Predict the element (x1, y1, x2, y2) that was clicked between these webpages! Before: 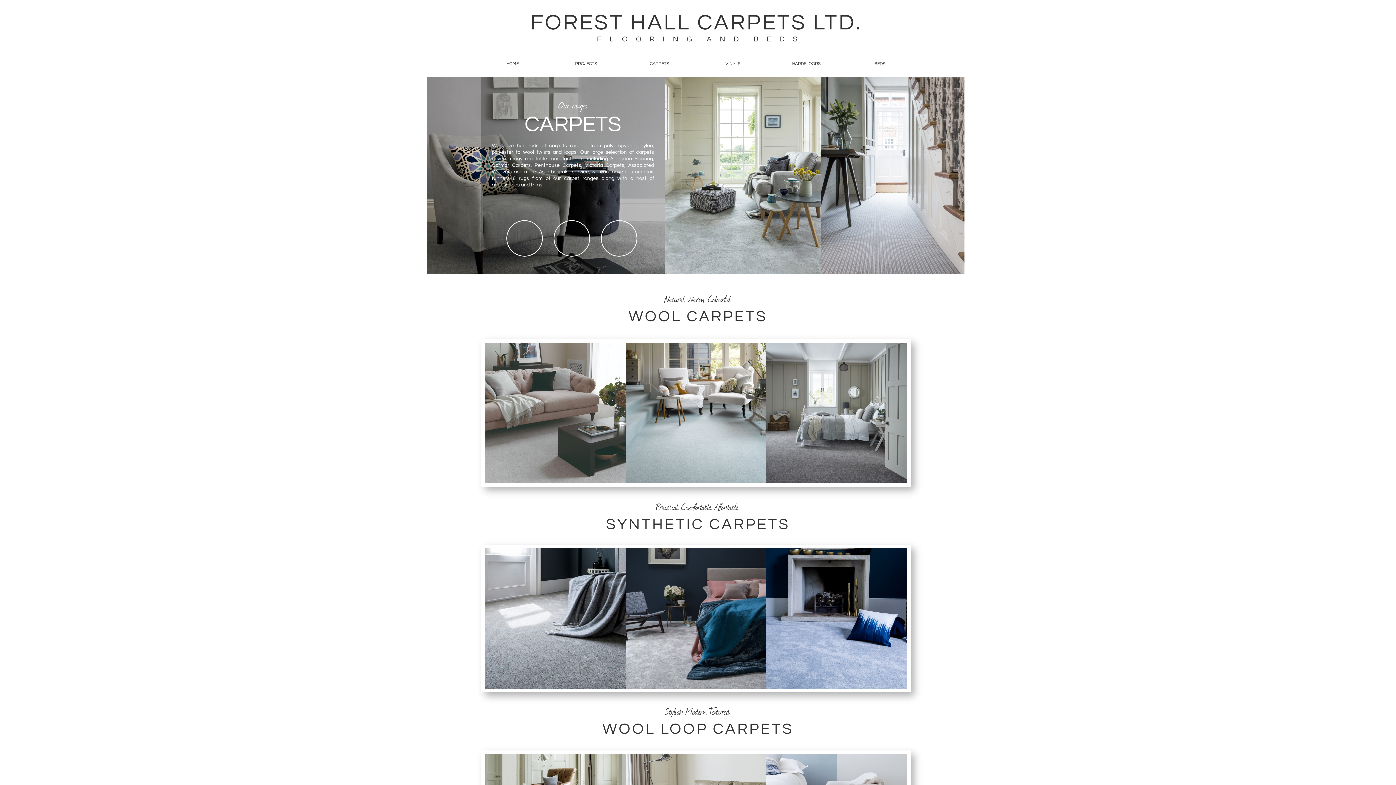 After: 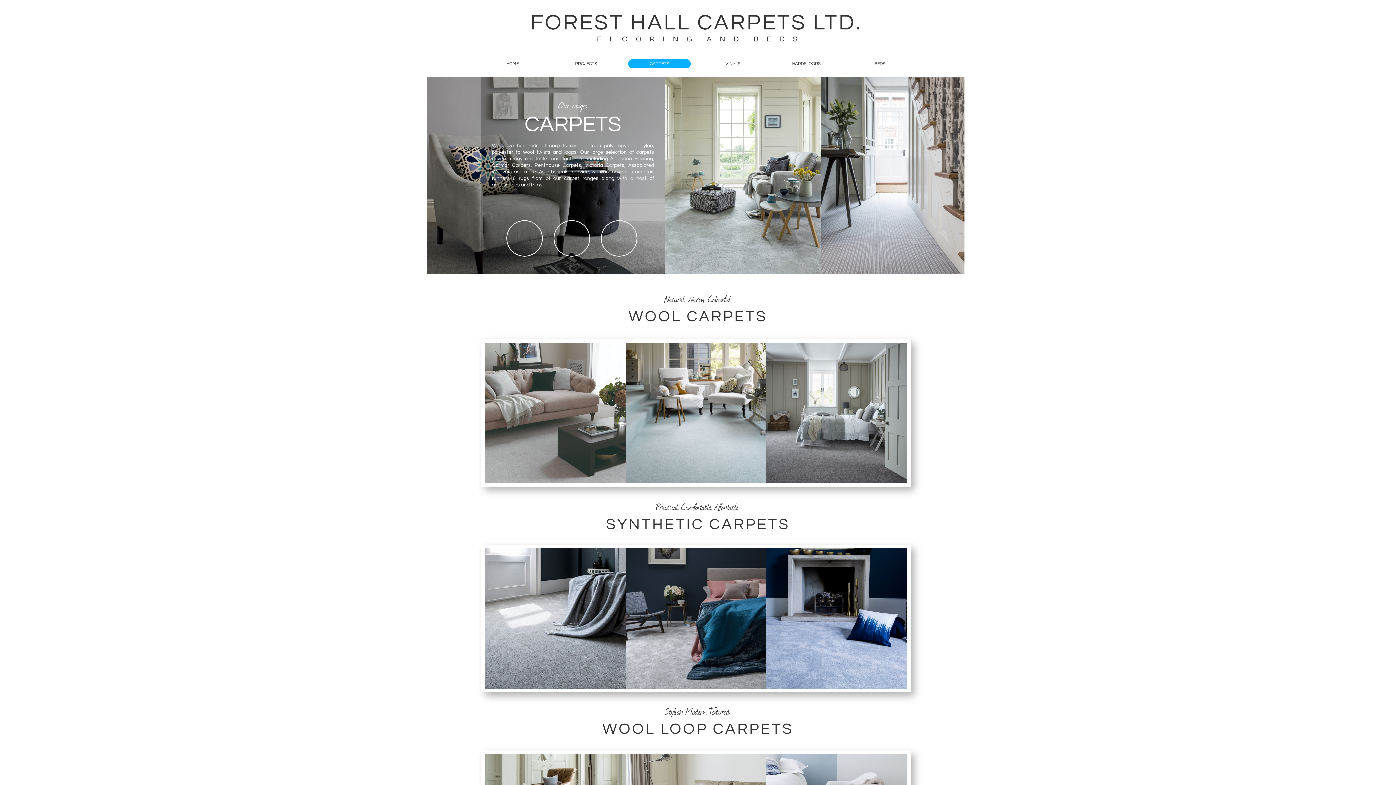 Action: bbox: (628, 59, 690, 68) label: CARPETS